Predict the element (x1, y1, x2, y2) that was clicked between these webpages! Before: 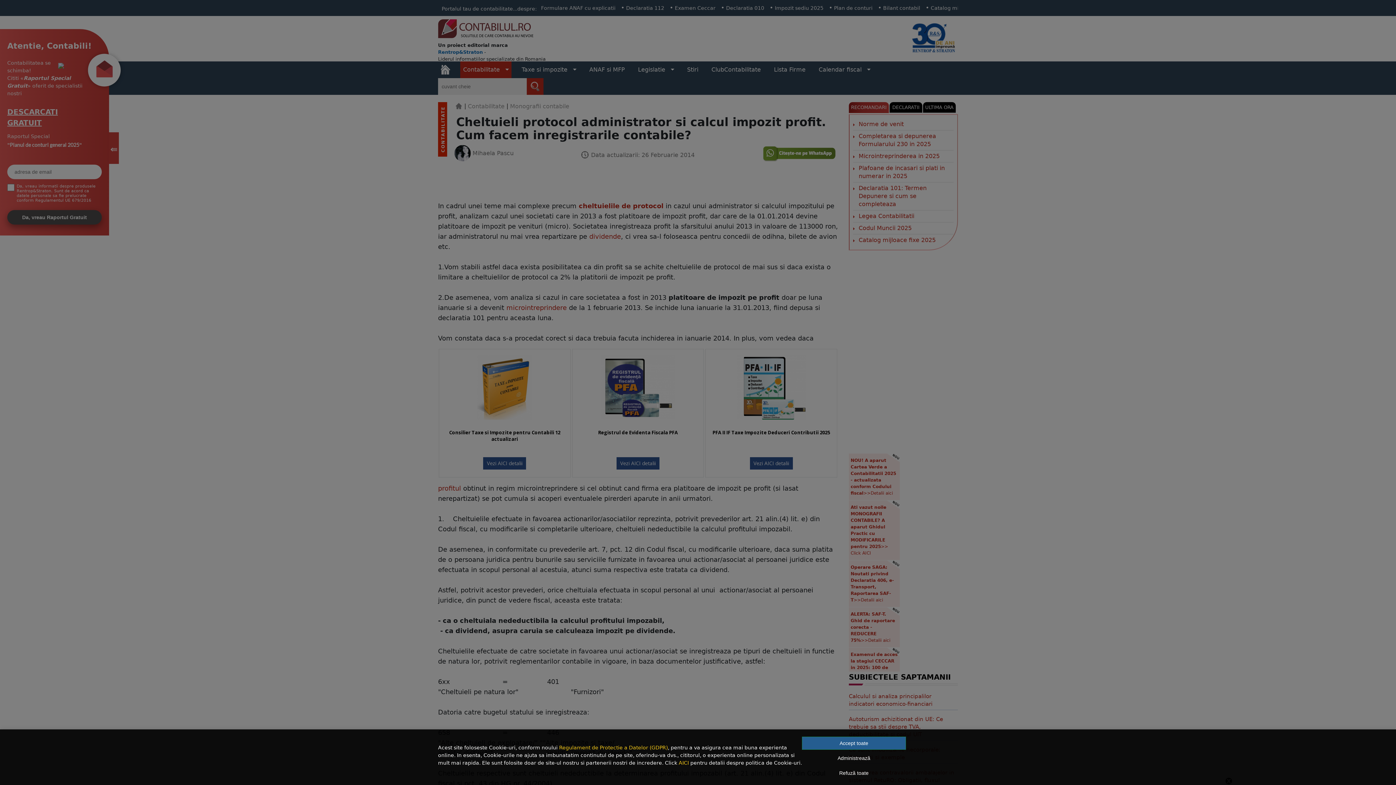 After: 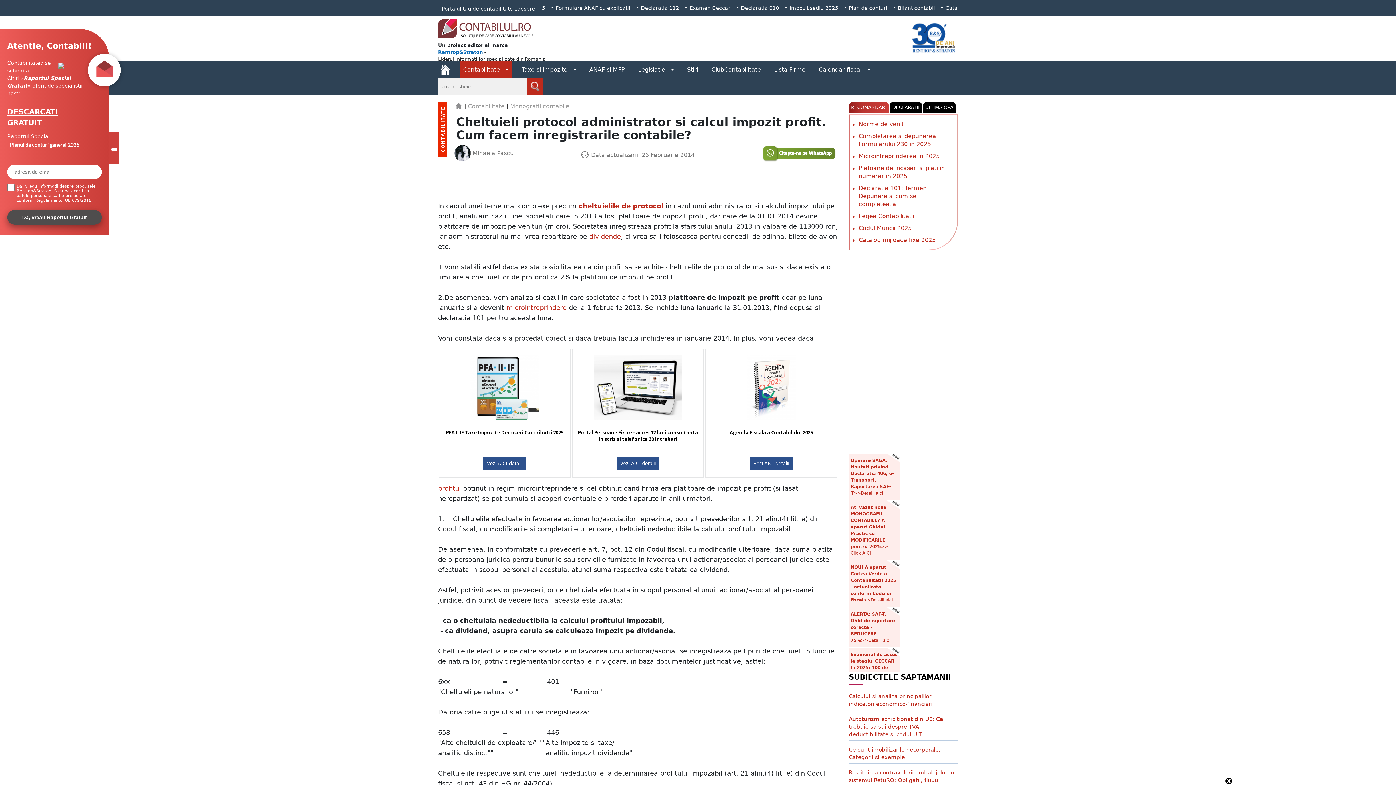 Action: bbox: (802, 737, 906, 750) label: Accept toate